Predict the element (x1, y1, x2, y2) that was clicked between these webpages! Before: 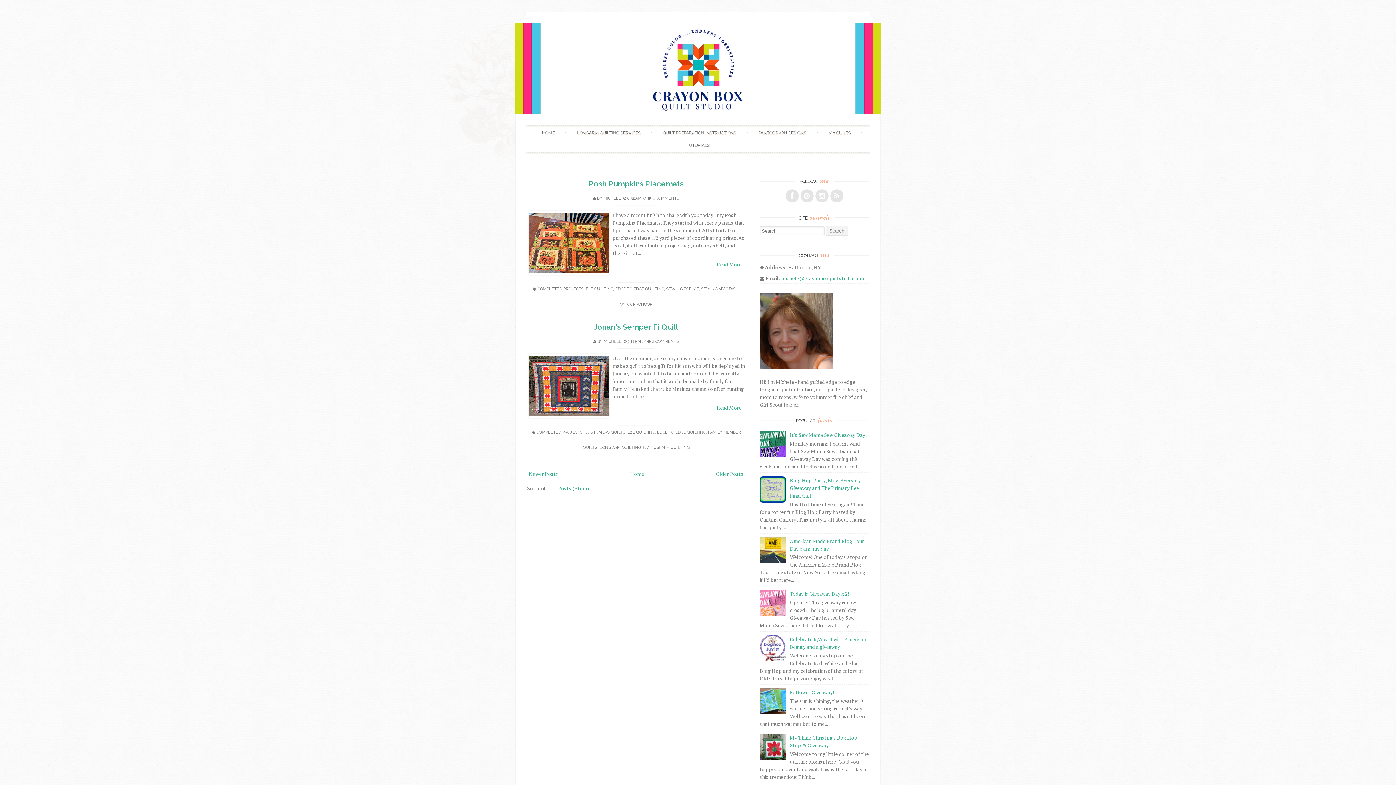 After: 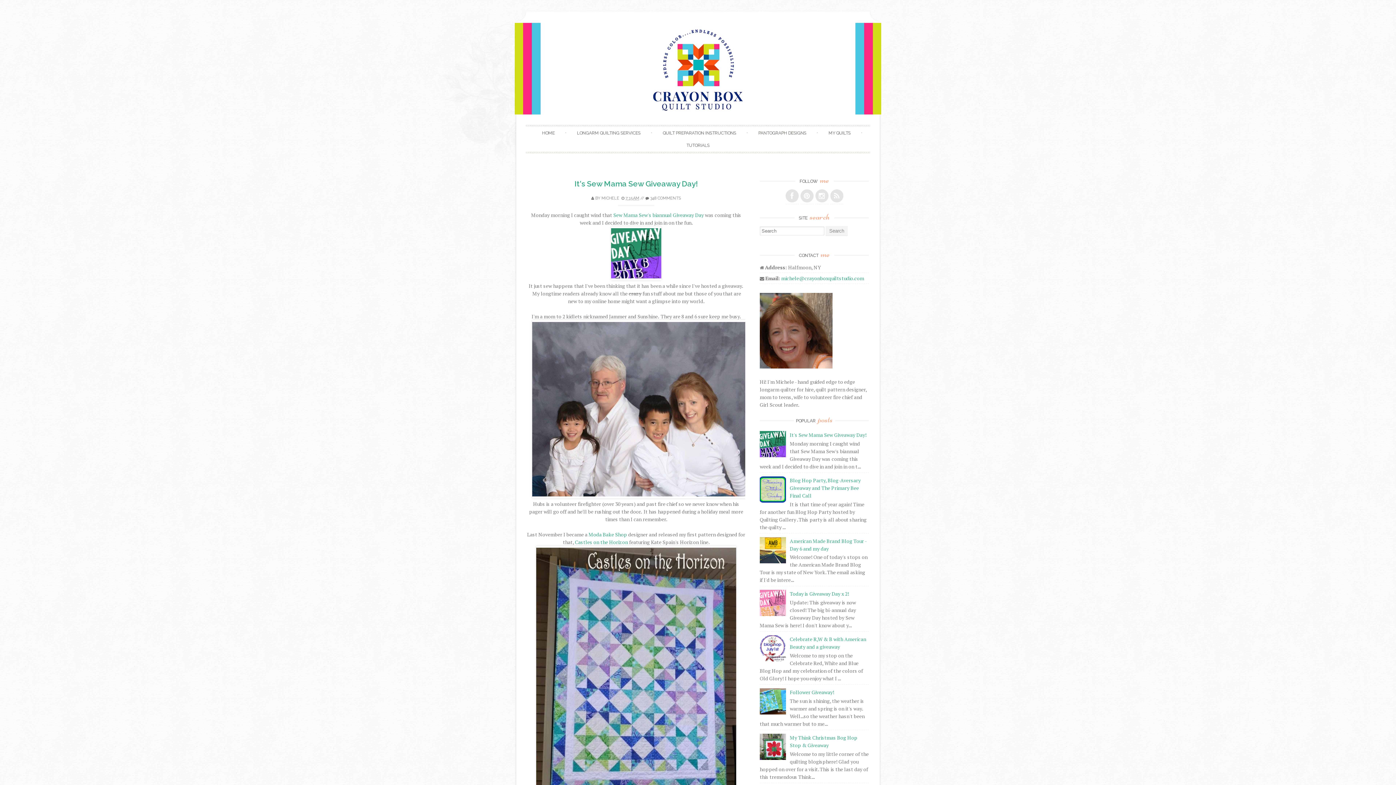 Action: label: It's Sew Mama Sew Giveaway Day! bbox: (790, 431, 866, 438)